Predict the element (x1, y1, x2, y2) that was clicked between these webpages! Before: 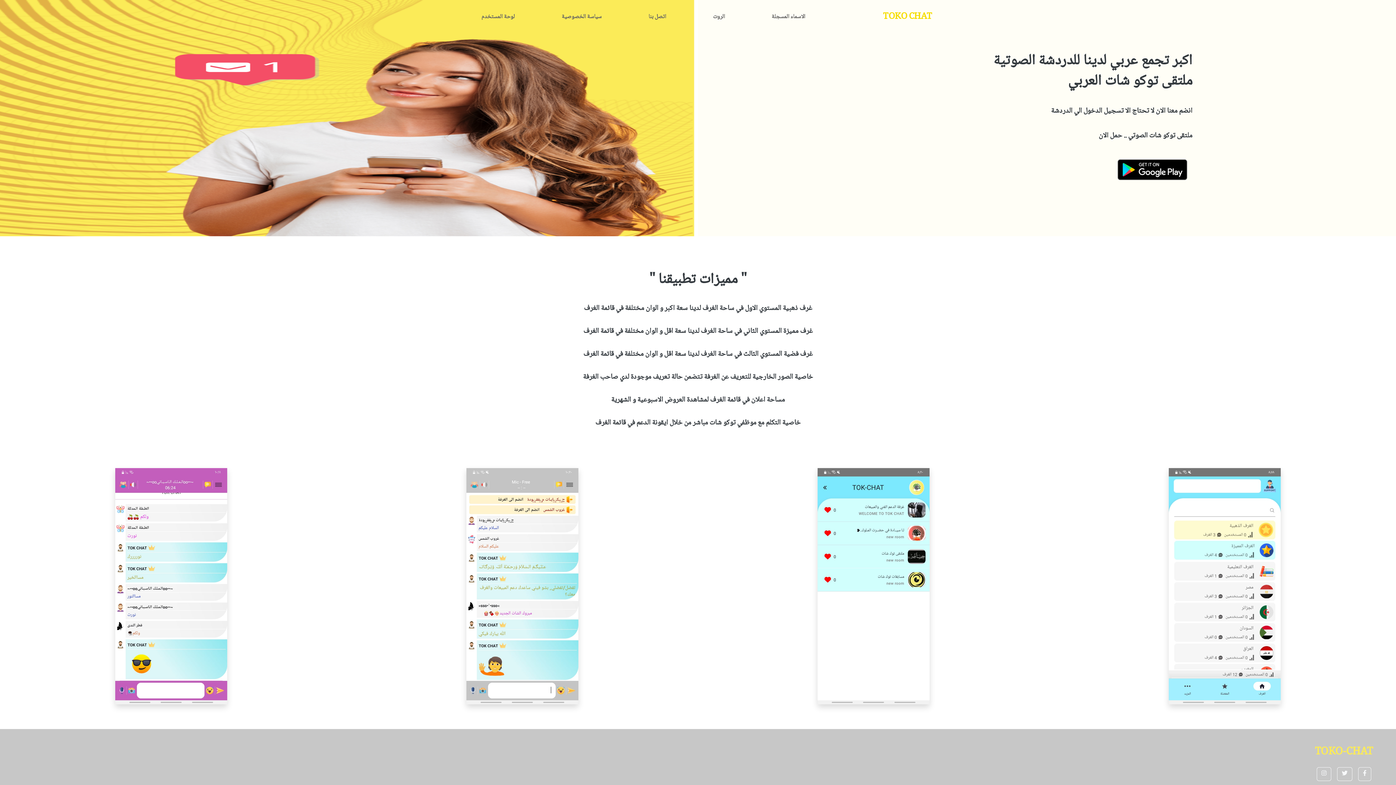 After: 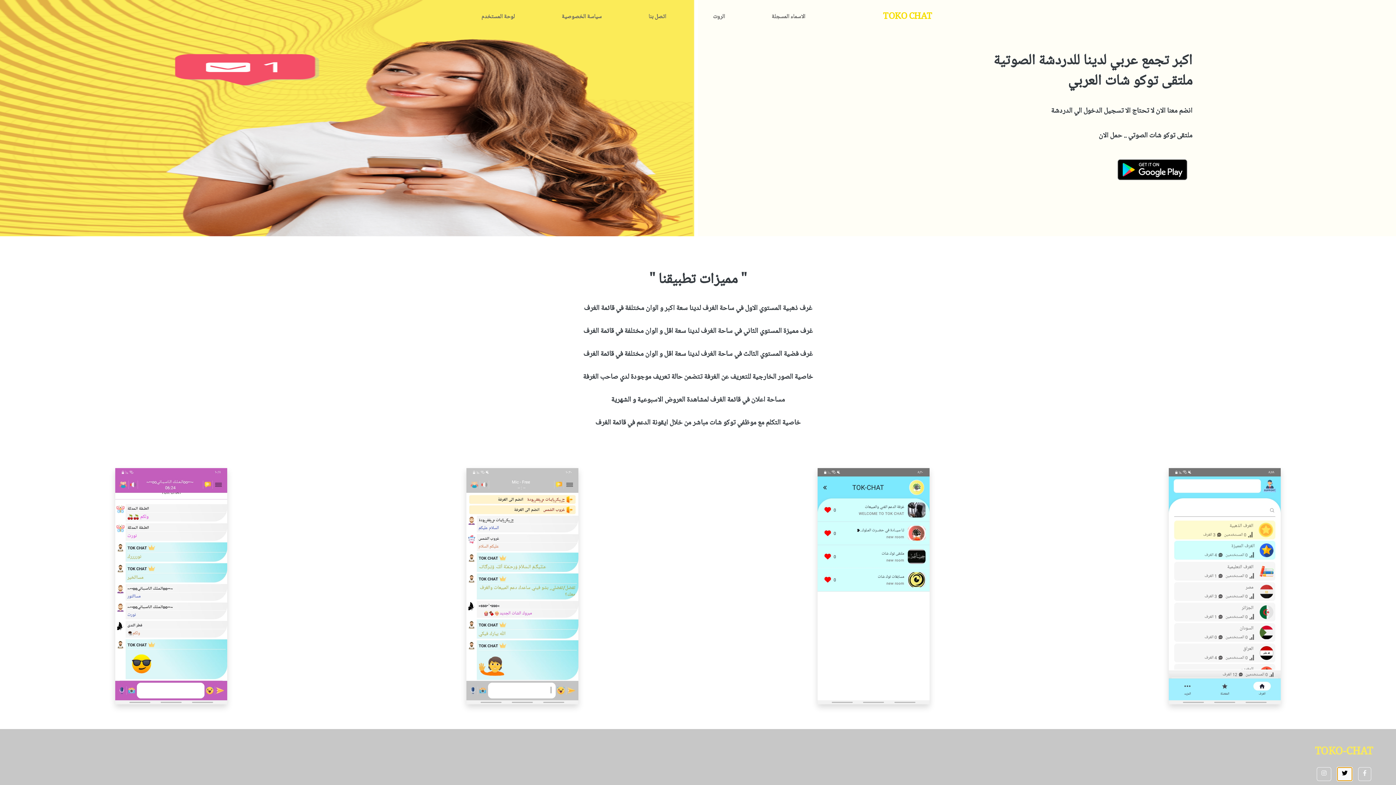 Action: bbox: (1337, 767, 1352, 781)